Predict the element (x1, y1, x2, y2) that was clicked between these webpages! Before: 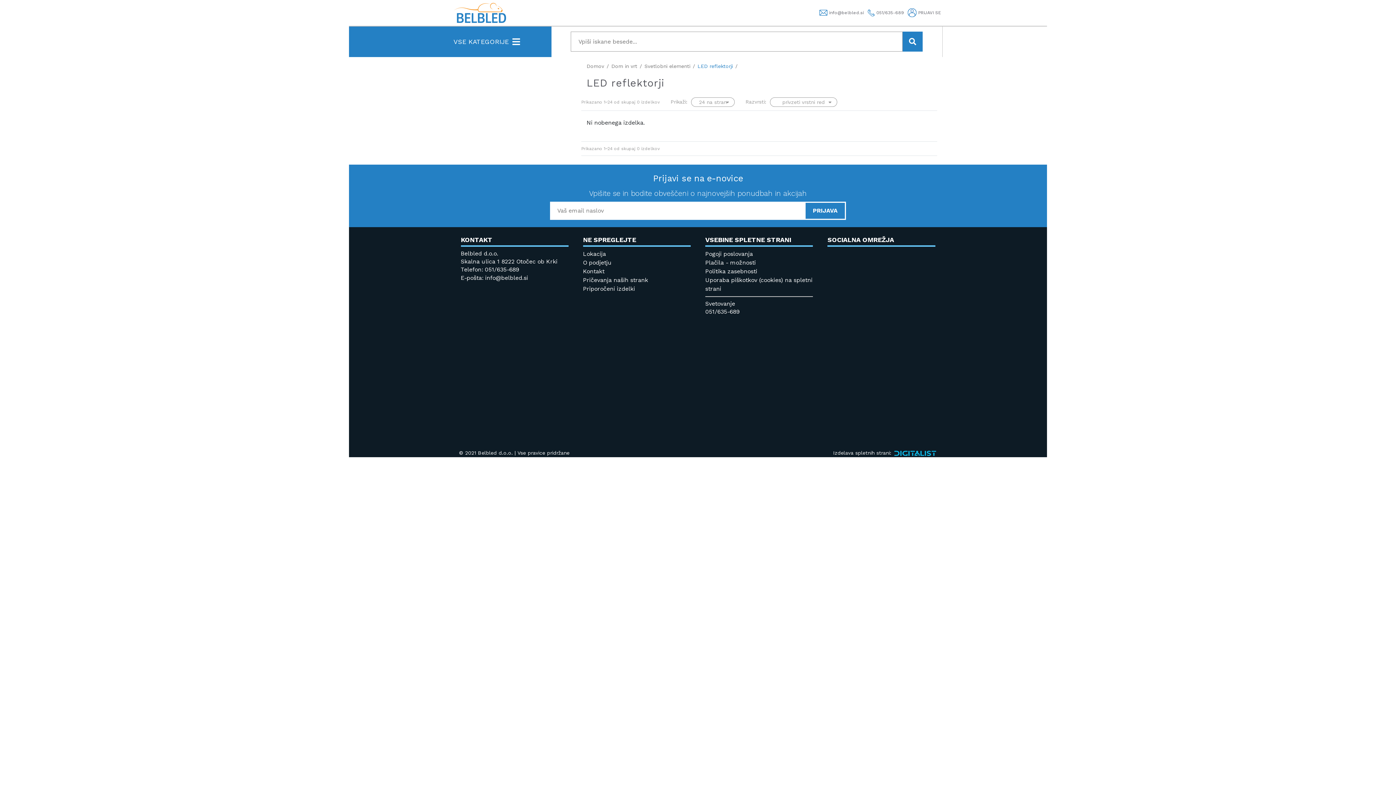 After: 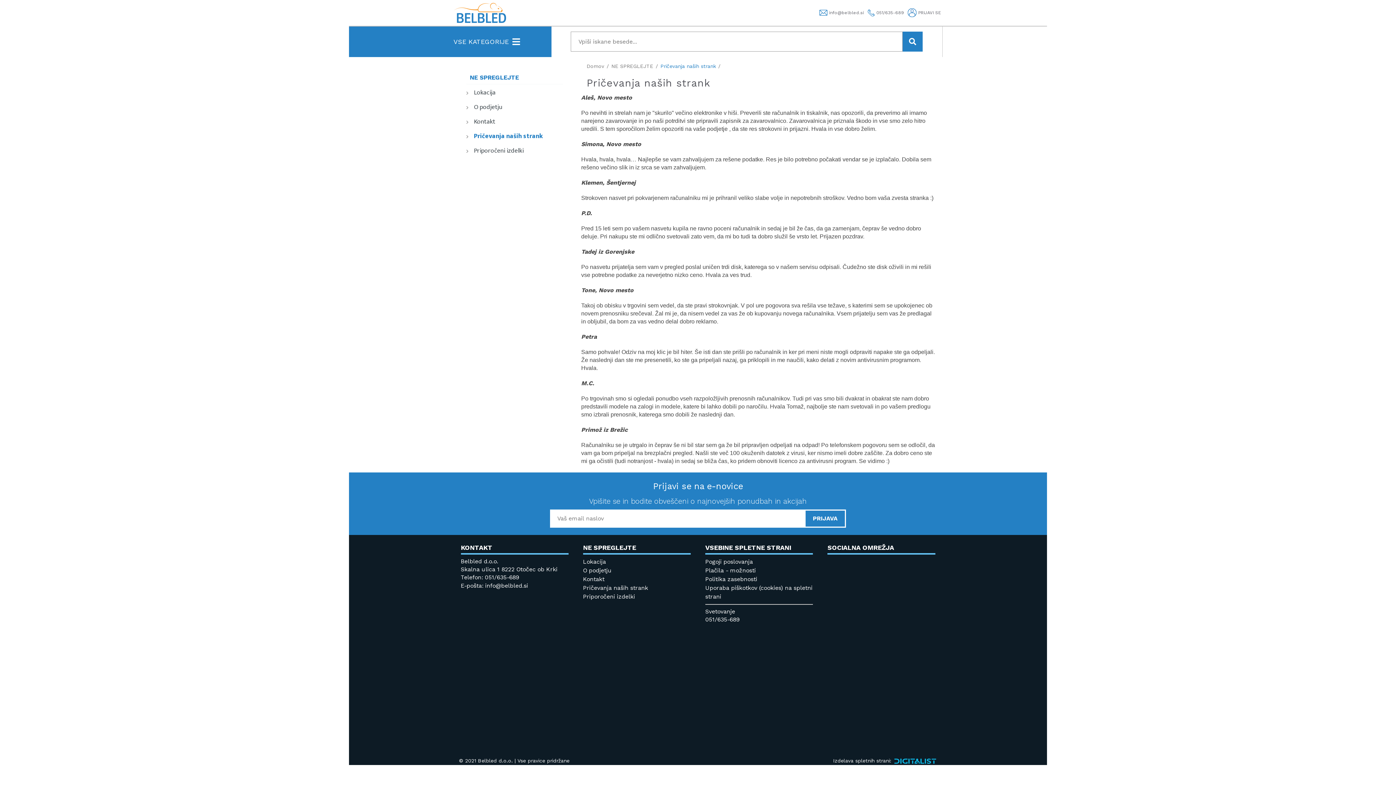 Action: bbox: (583, 275, 690, 284) label: Pričevanja naših strank